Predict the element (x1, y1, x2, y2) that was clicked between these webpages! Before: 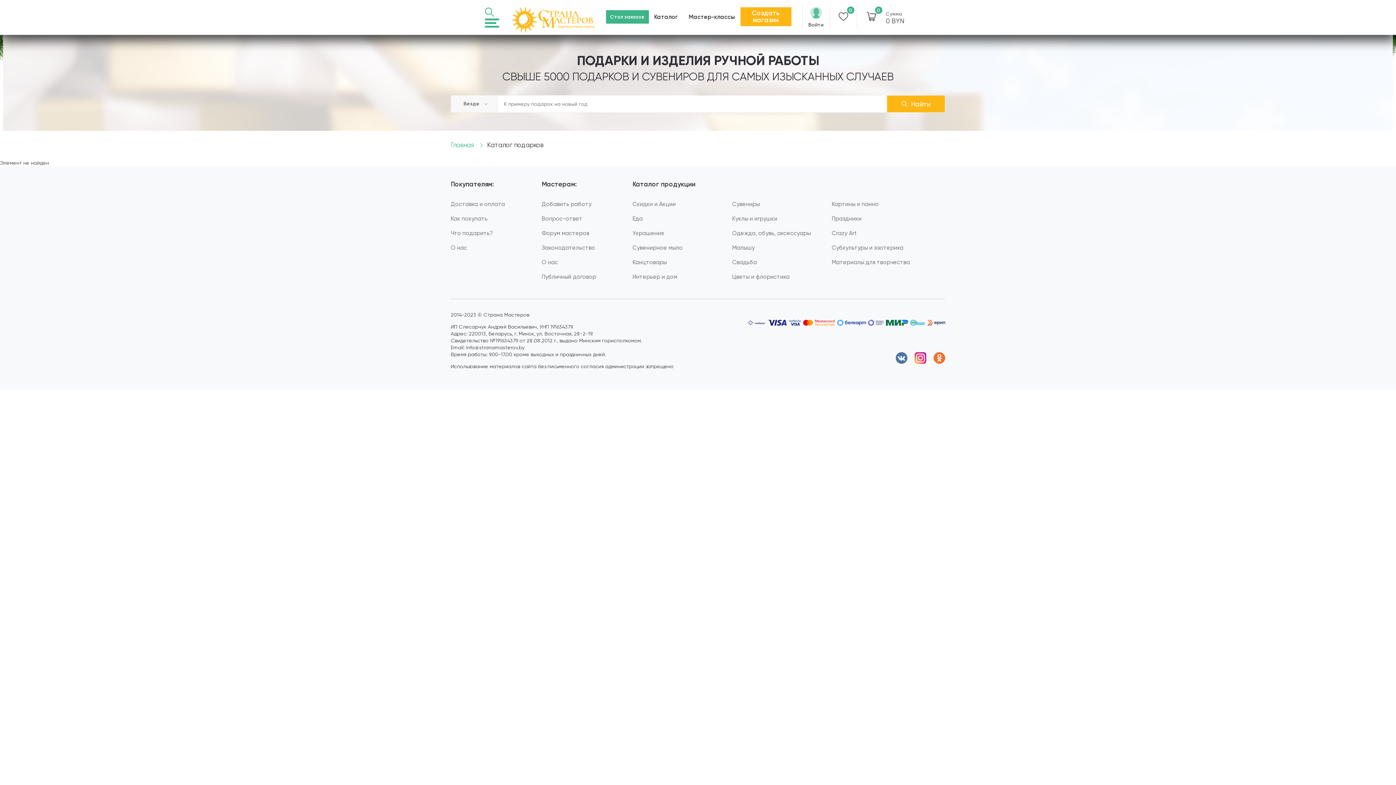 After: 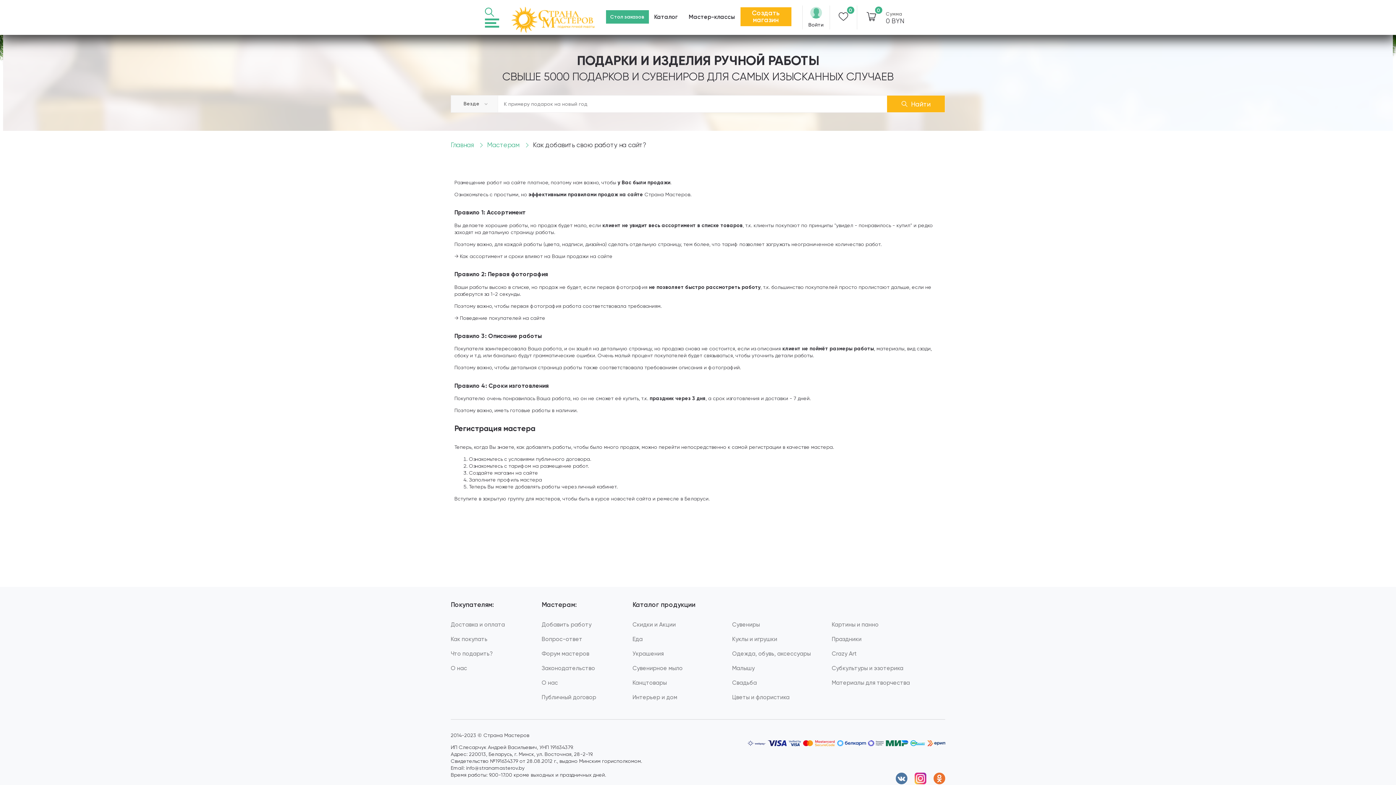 Action: label: Добавить работу bbox: (541, 200, 591, 207)